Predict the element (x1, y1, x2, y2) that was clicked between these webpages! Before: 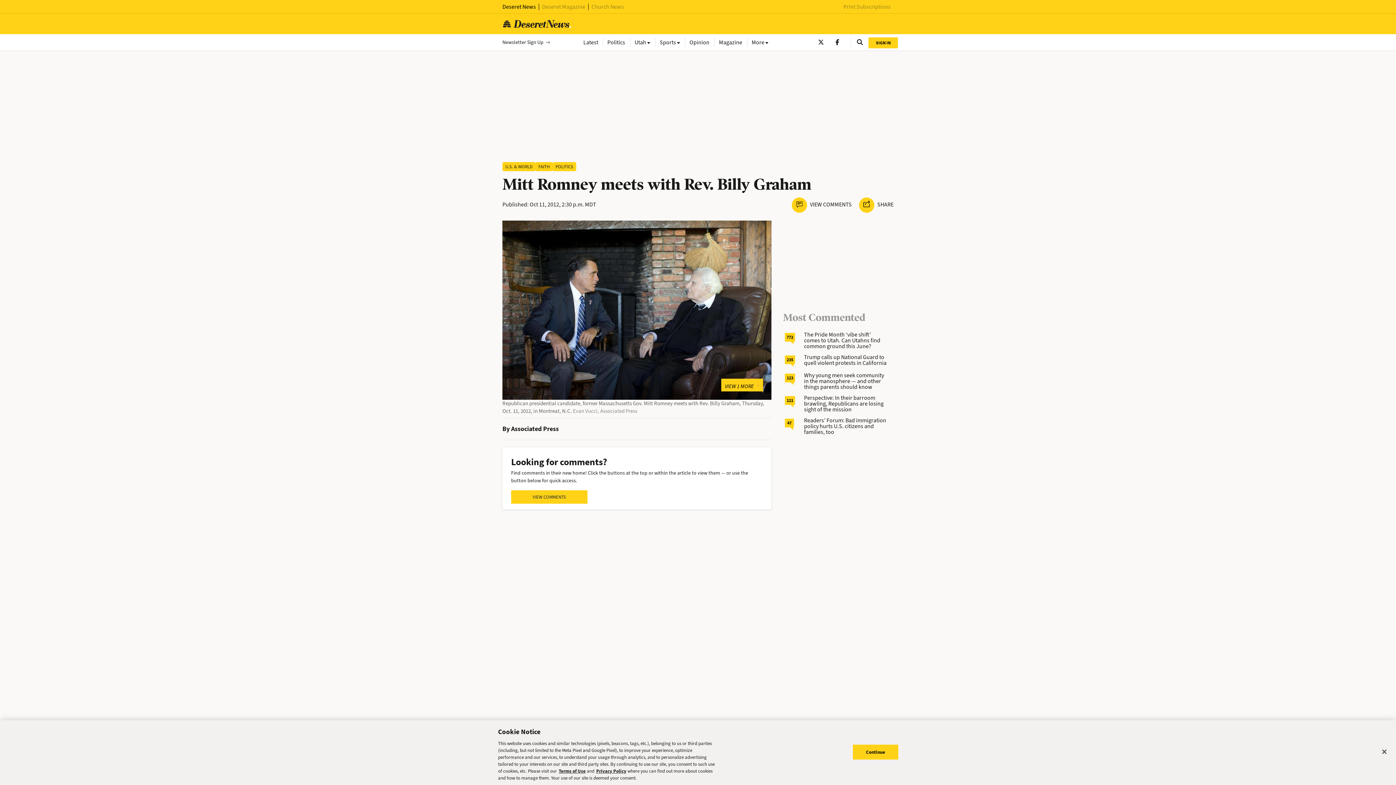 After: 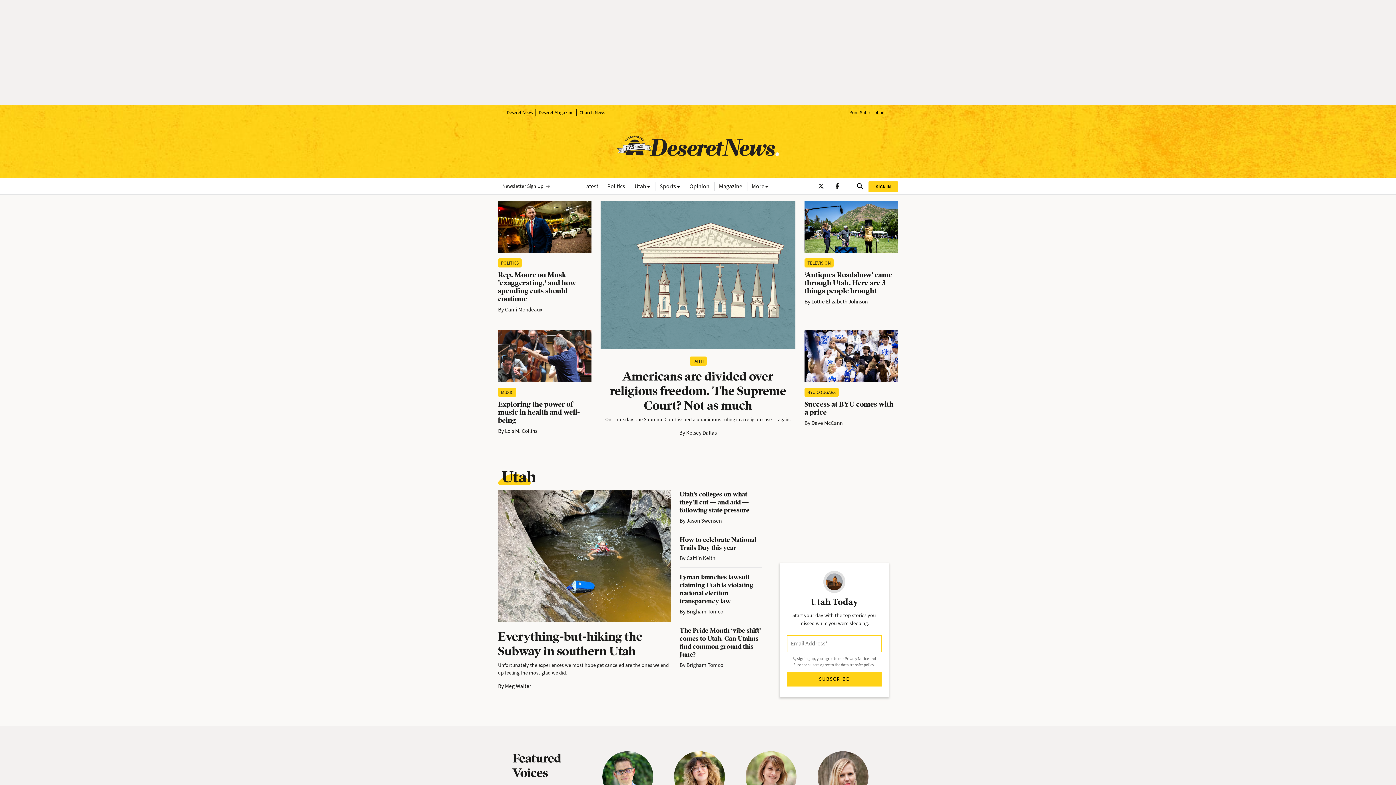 Action: bbox: (502, 19, 572, 28)